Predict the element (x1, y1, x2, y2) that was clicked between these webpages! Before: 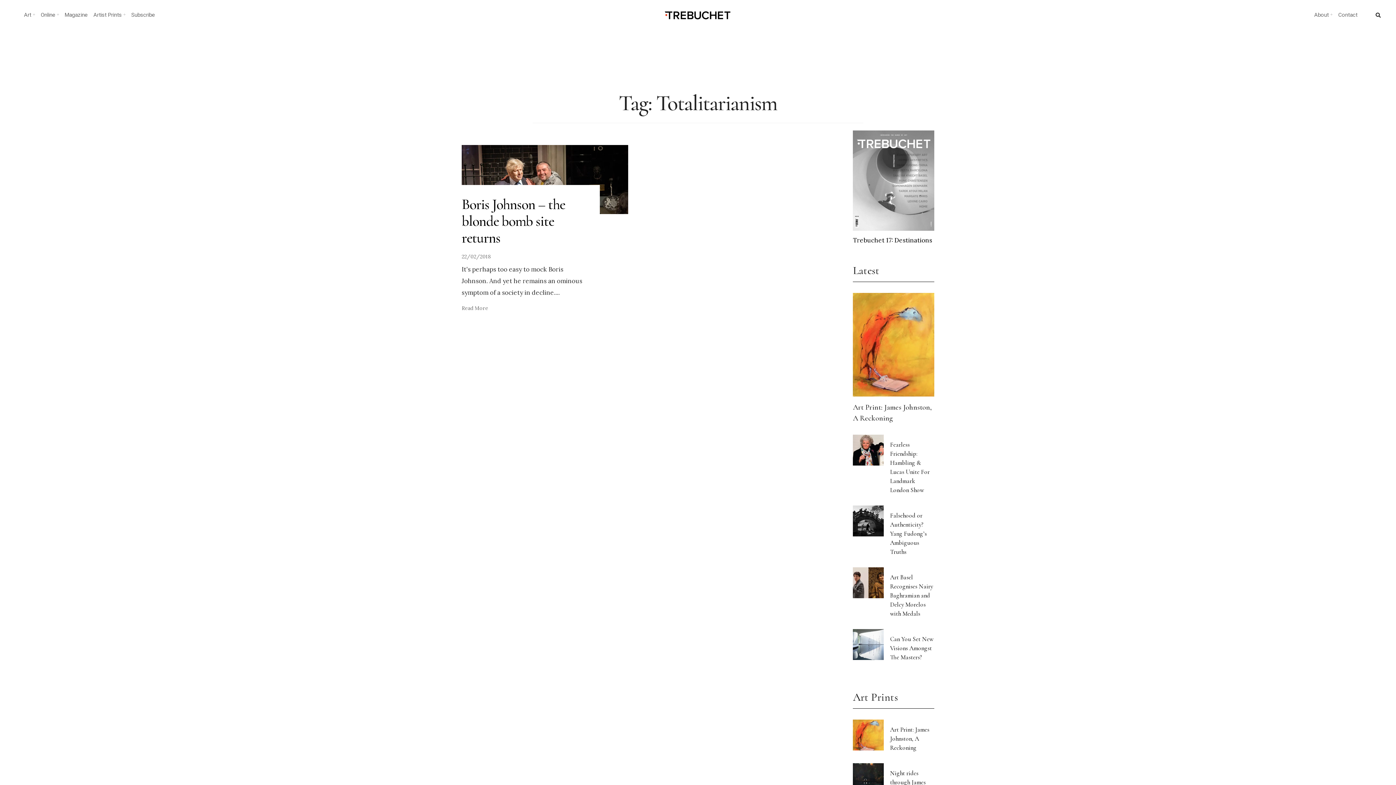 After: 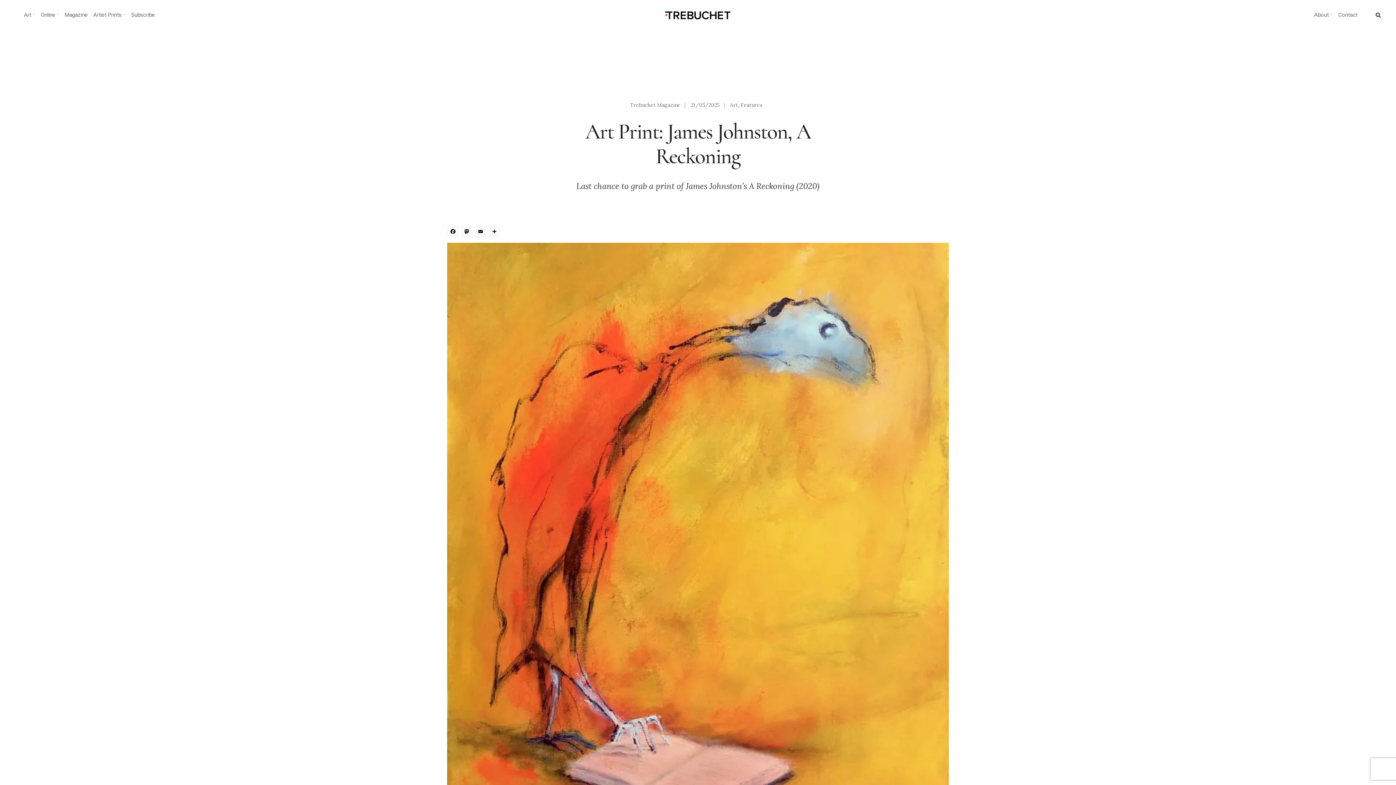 Action: bbox: (853, 719, 884, 750)